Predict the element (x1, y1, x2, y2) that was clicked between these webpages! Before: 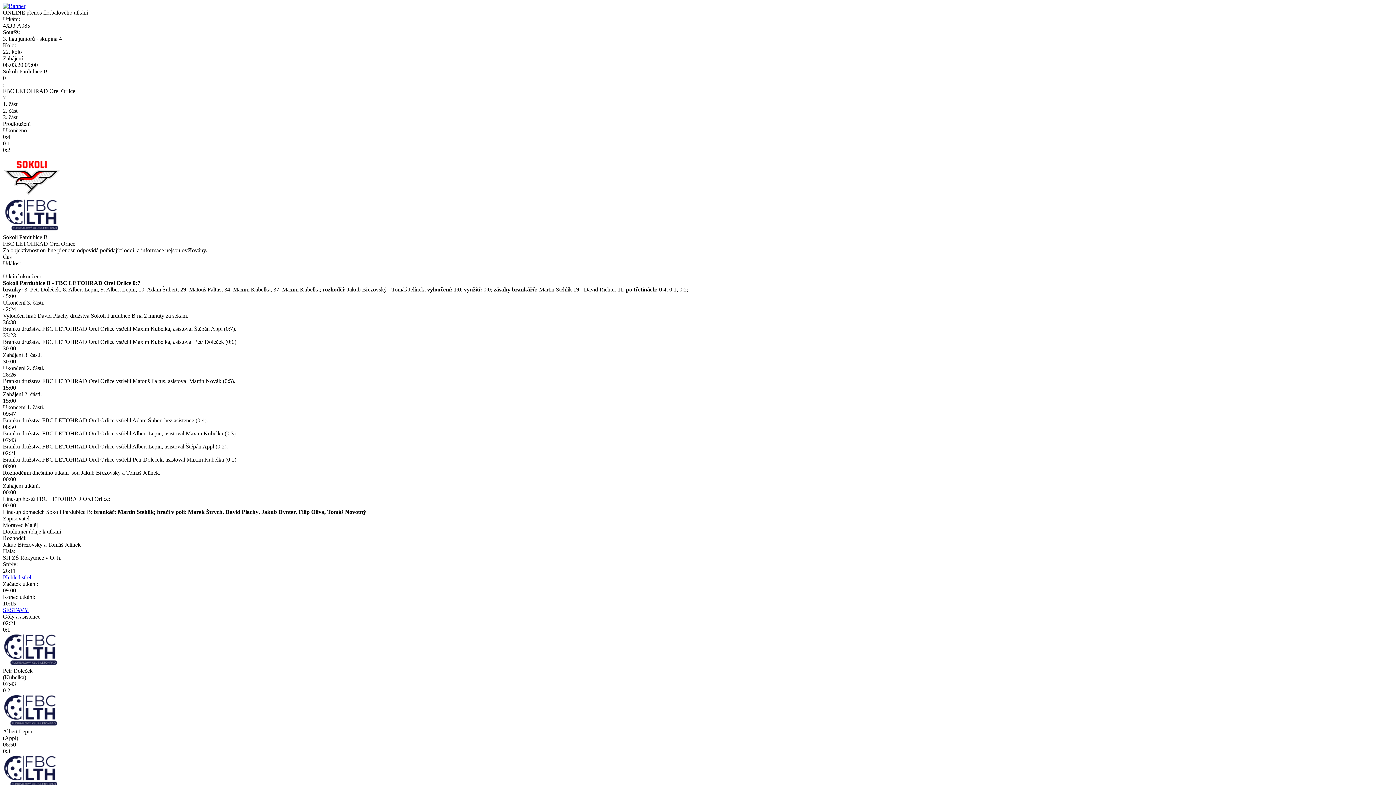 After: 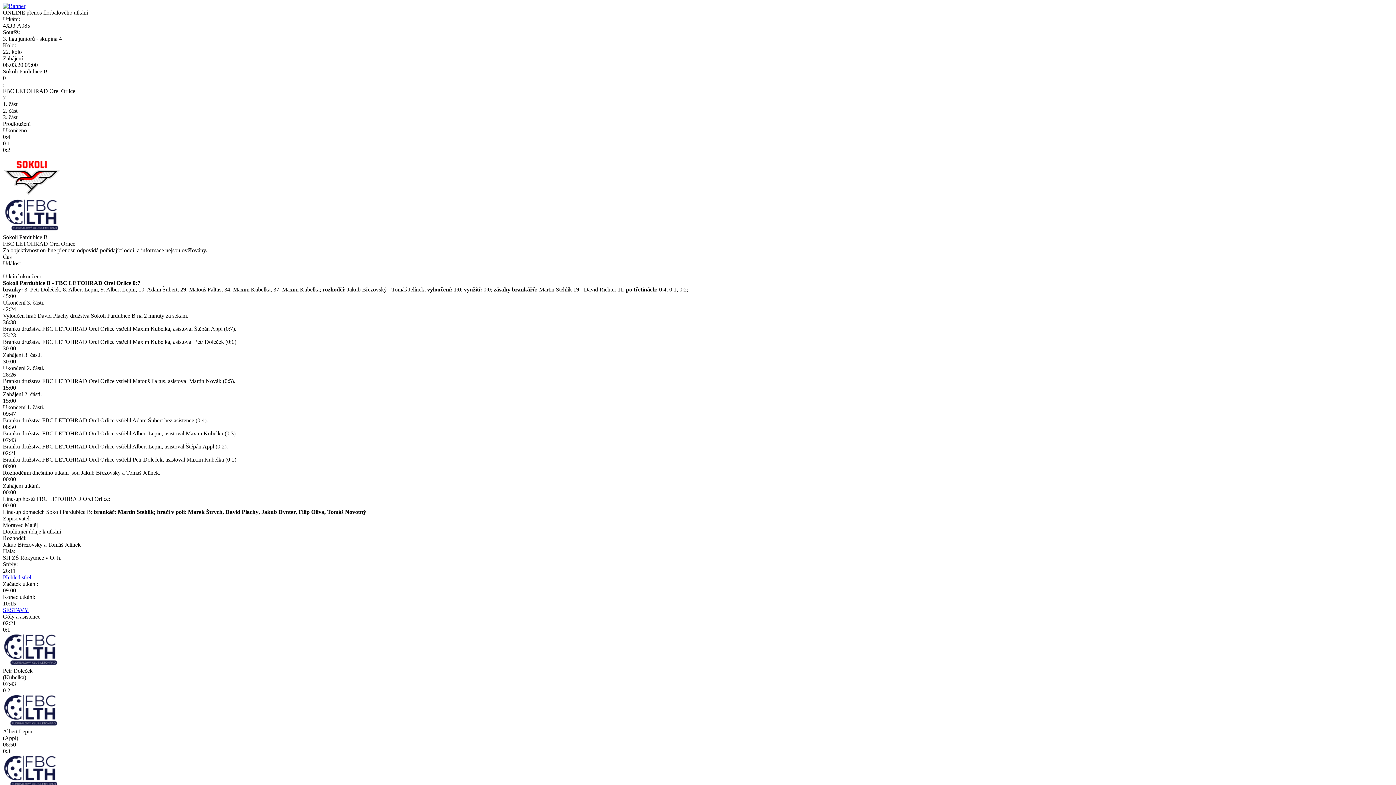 Action: label: SESTAVY bbox: (2, 607, 28, 613)